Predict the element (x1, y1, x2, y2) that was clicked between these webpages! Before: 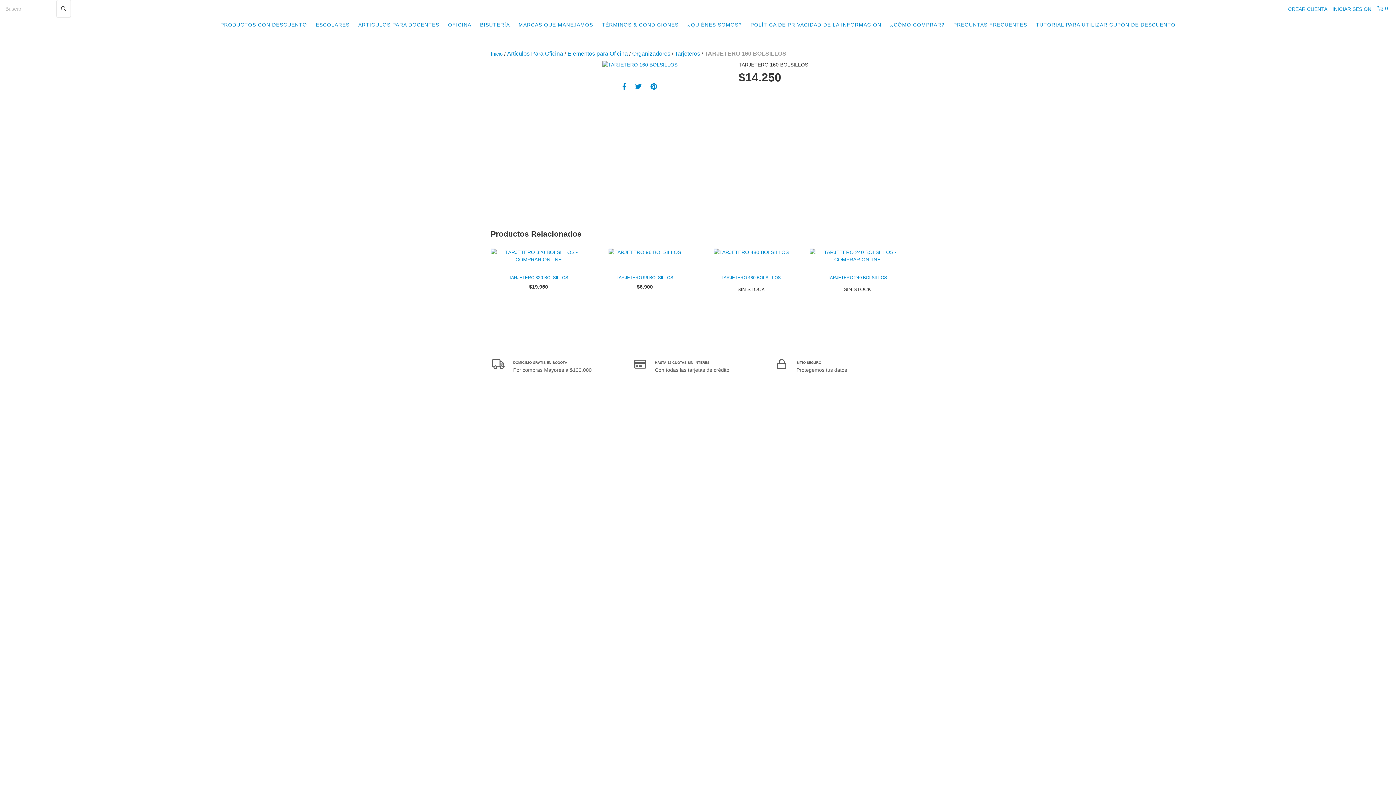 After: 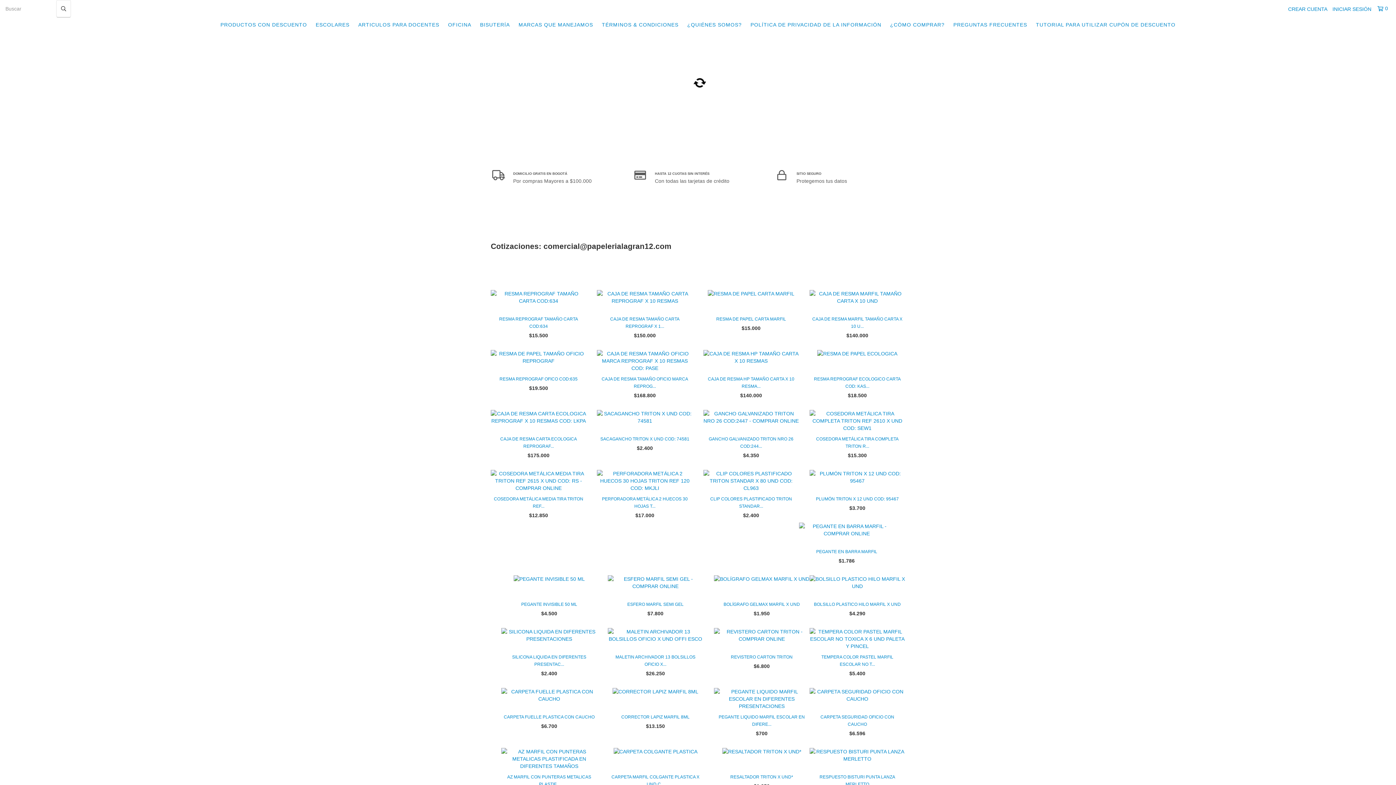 Action: label: Inicio bbox: (490, 50, 502, 56)